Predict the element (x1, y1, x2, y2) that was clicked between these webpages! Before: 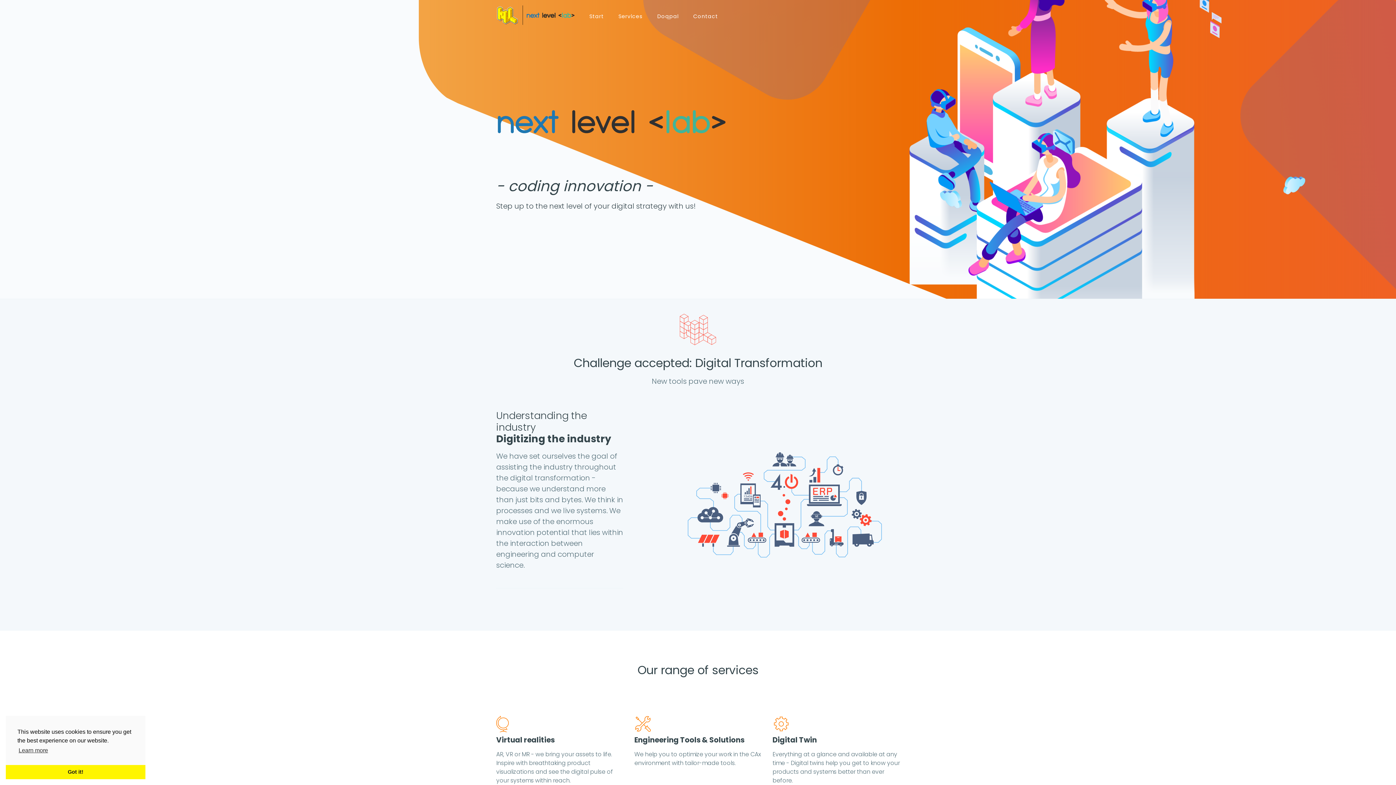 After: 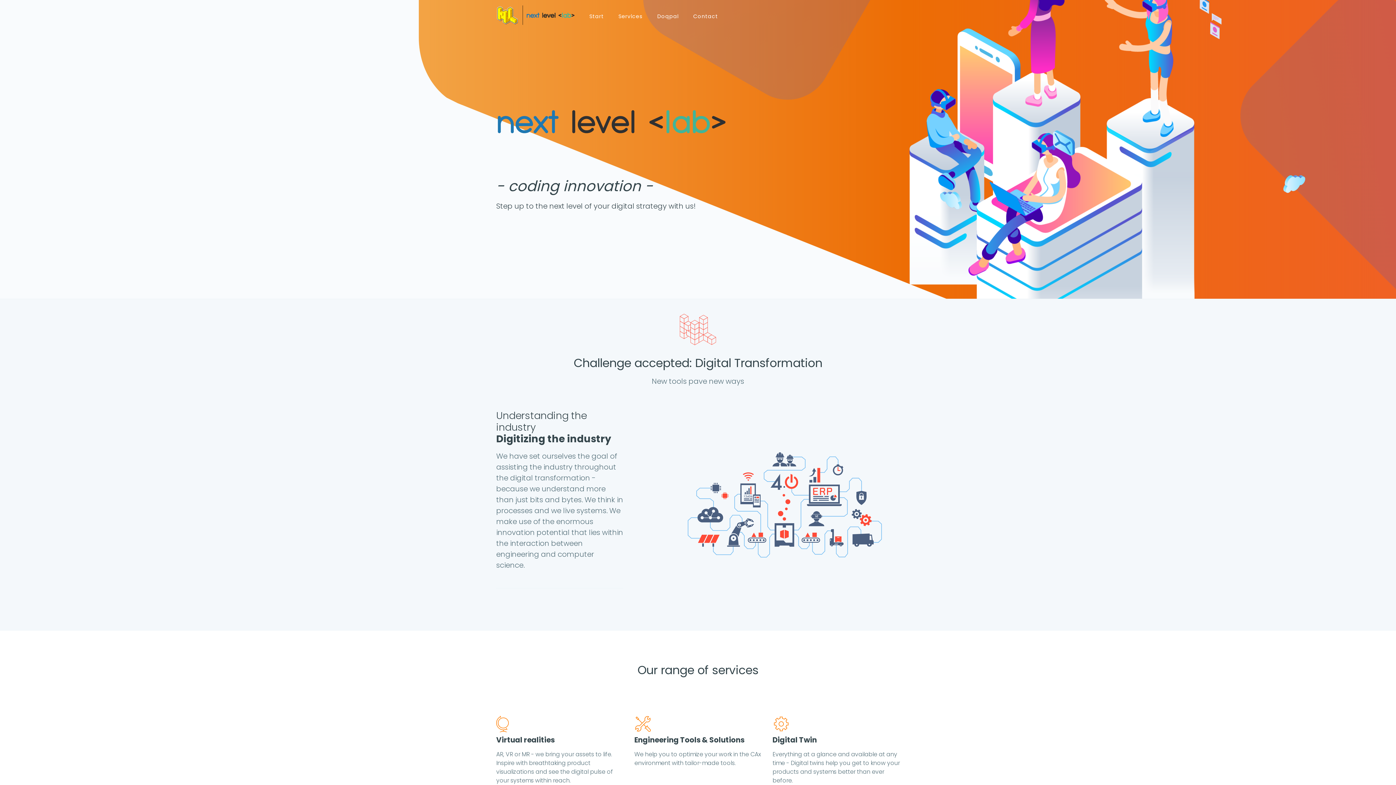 Action: bbox: (5, 765, 145, 779) label: dismiss cookie message